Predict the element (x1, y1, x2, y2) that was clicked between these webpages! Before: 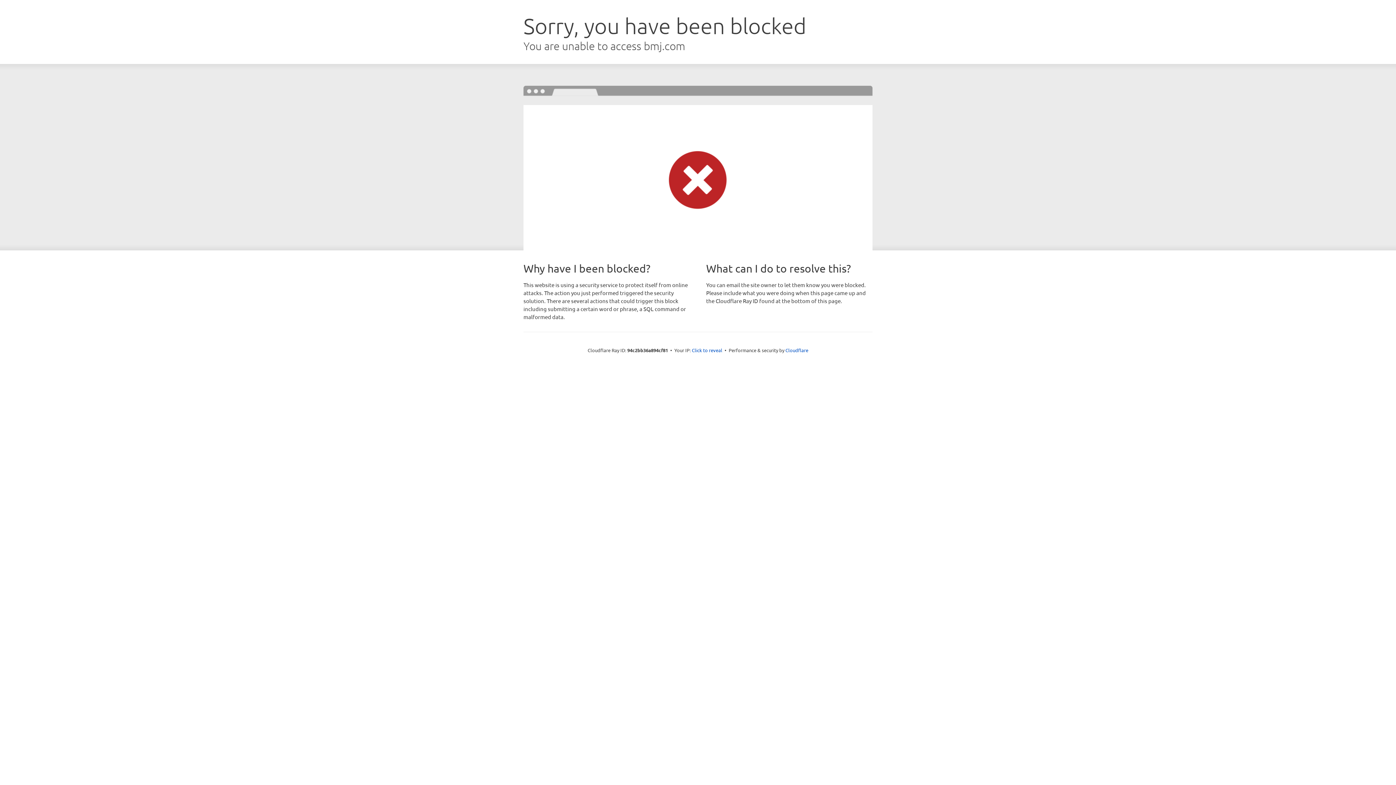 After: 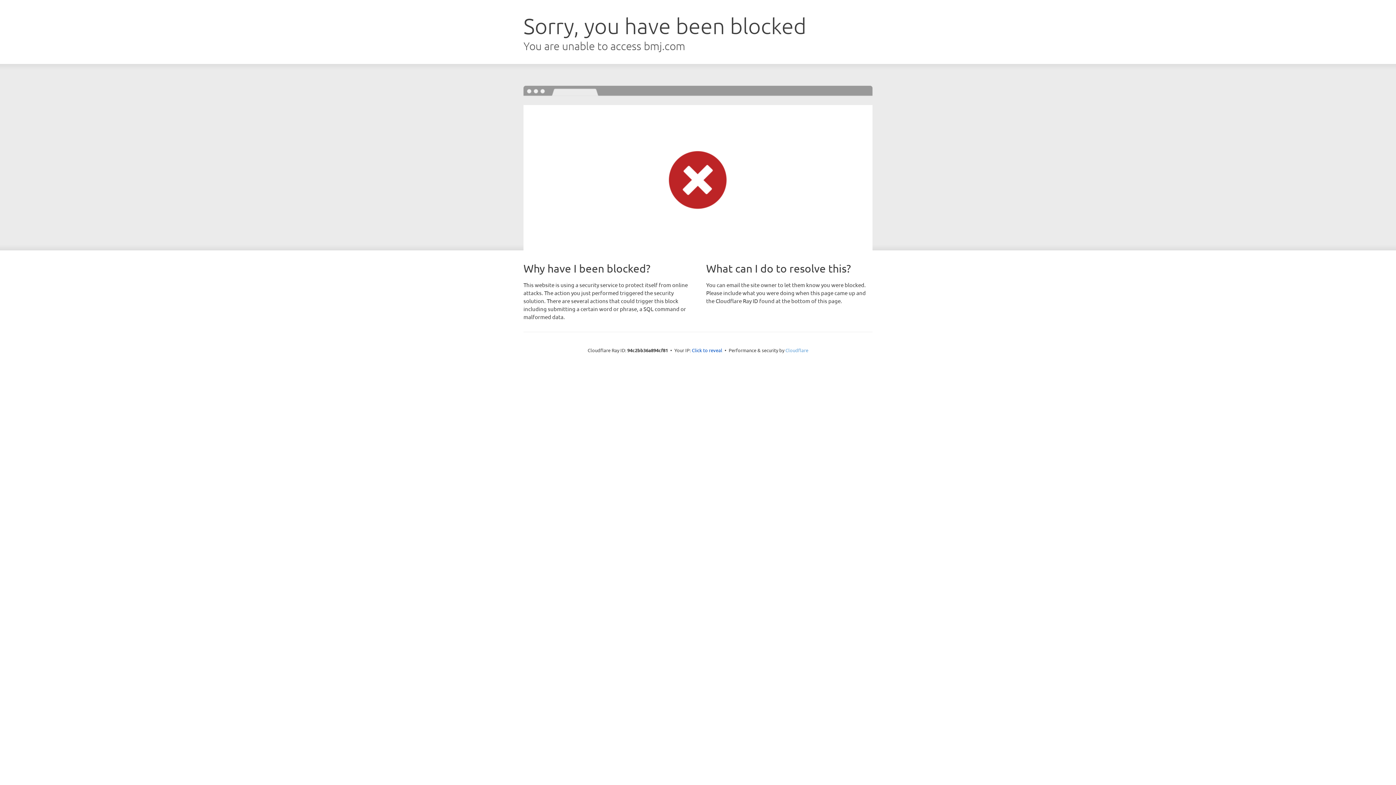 Action: label: Cloudflare bbox: (785, 347, 808, 353)